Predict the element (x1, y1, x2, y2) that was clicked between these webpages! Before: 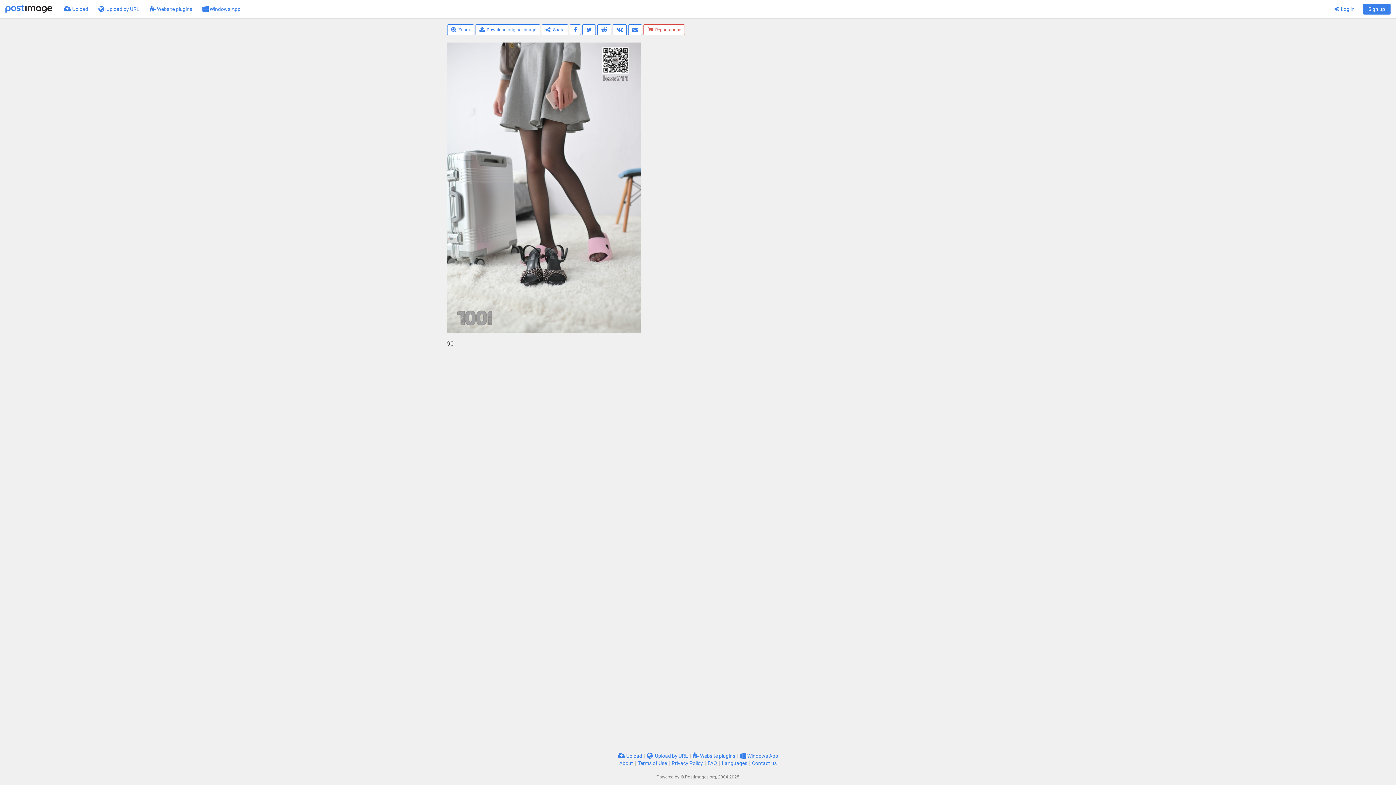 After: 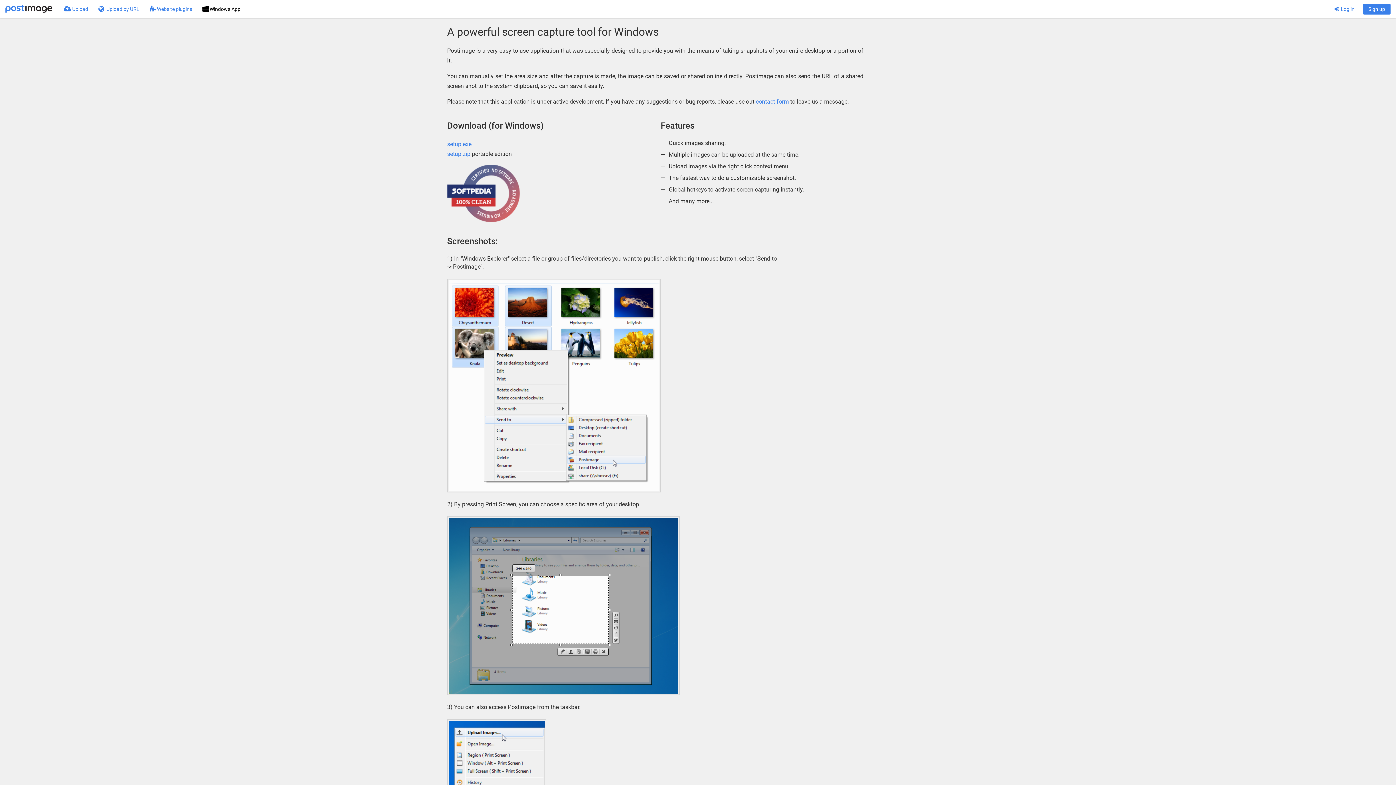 Action: label:  Windows App bbox: (197, 0, 245, 18)